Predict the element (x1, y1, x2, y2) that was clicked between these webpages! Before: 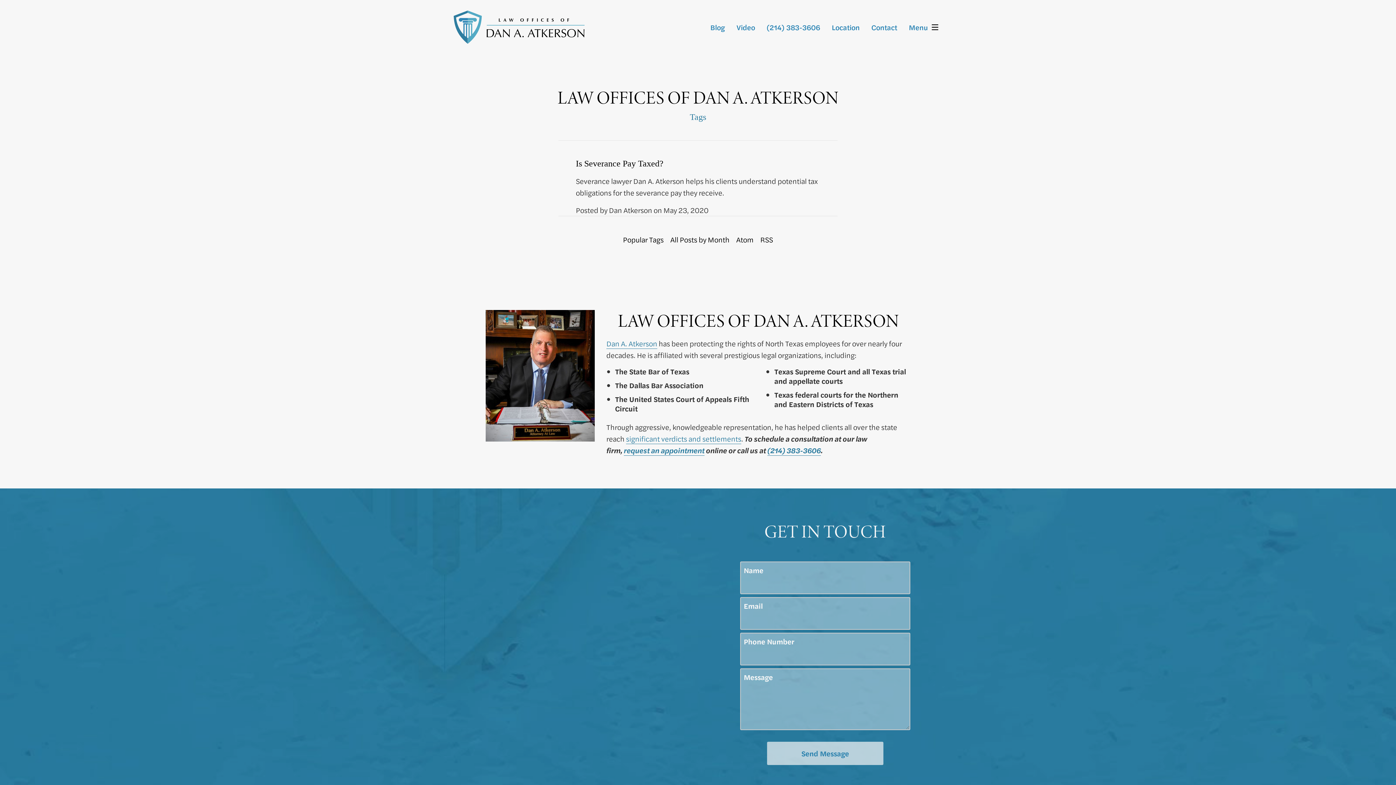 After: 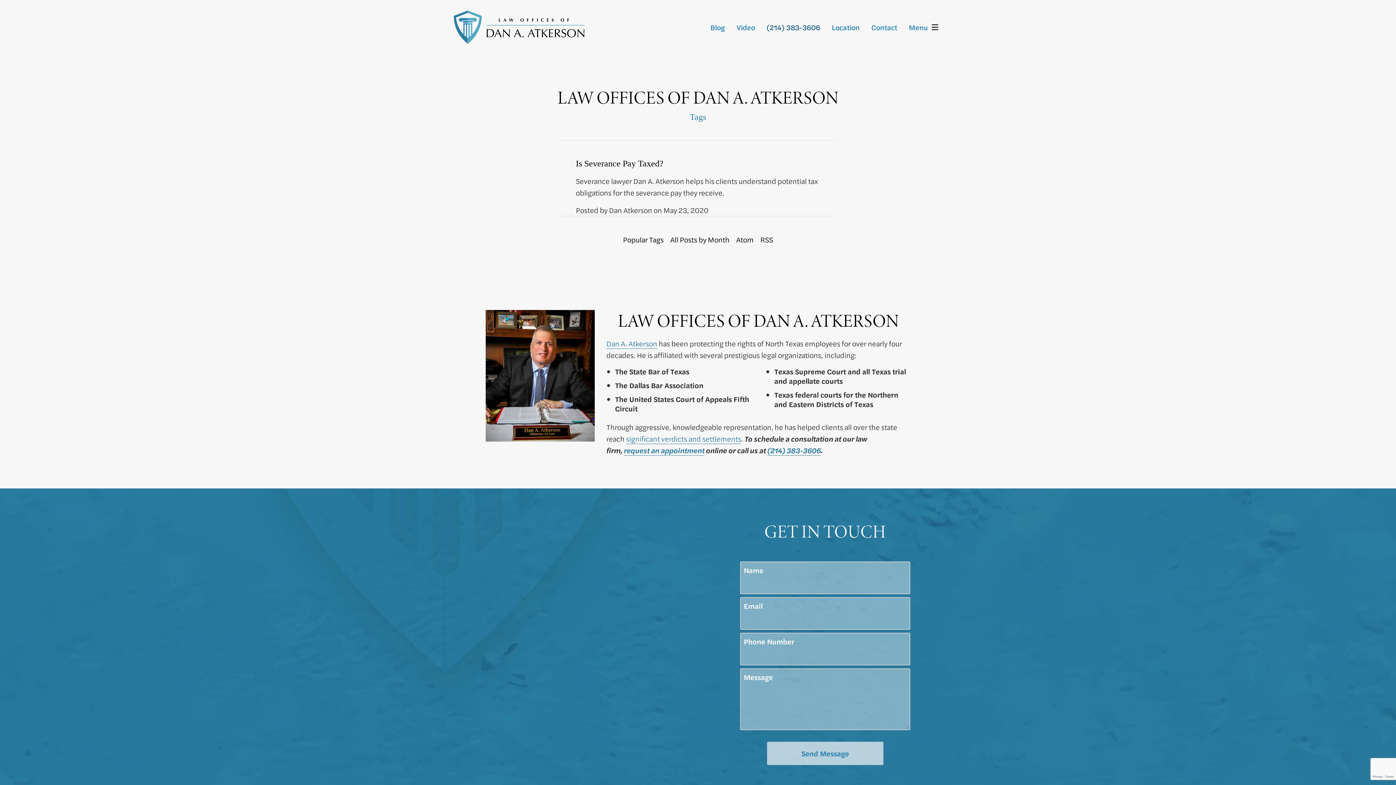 Action: bbox: (766, 23, 820, 30) label: (214) 383-3606